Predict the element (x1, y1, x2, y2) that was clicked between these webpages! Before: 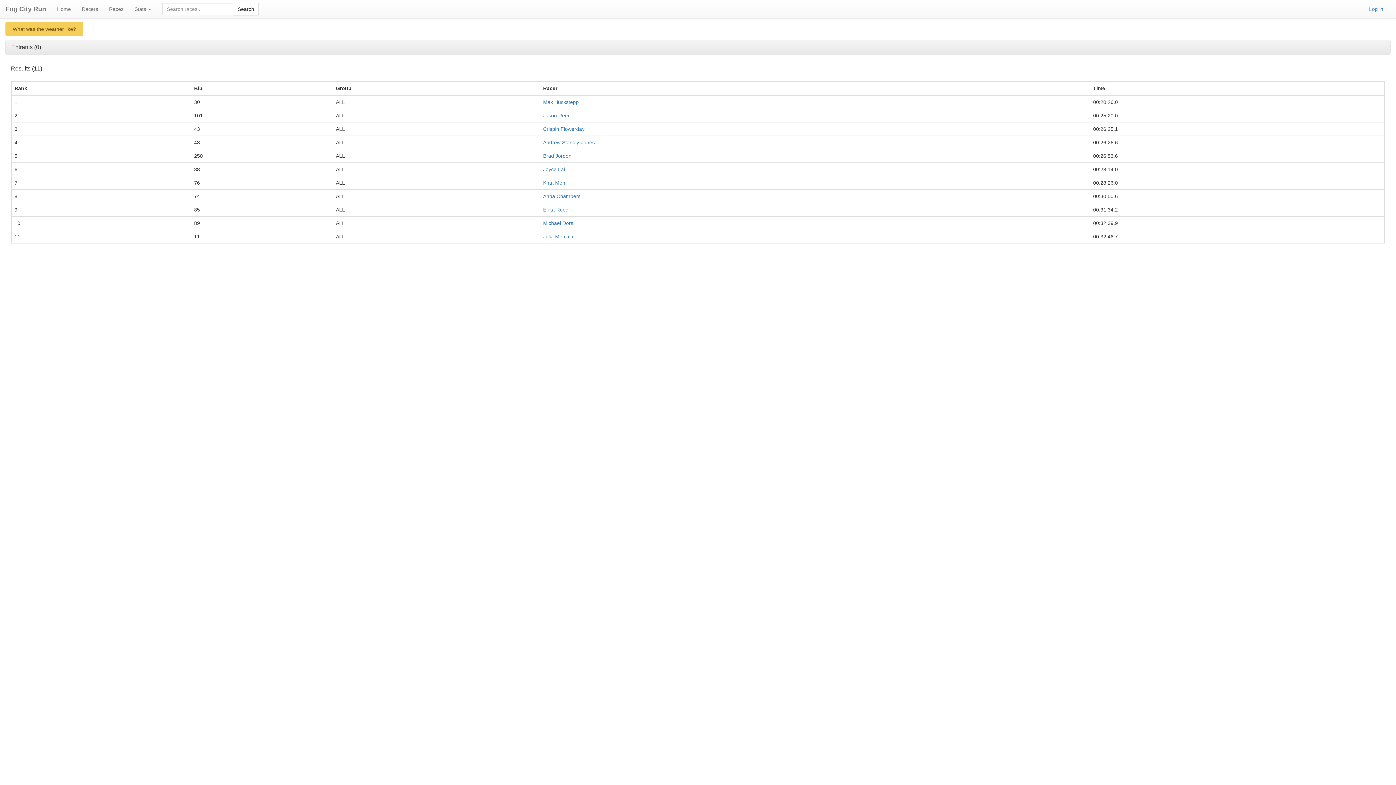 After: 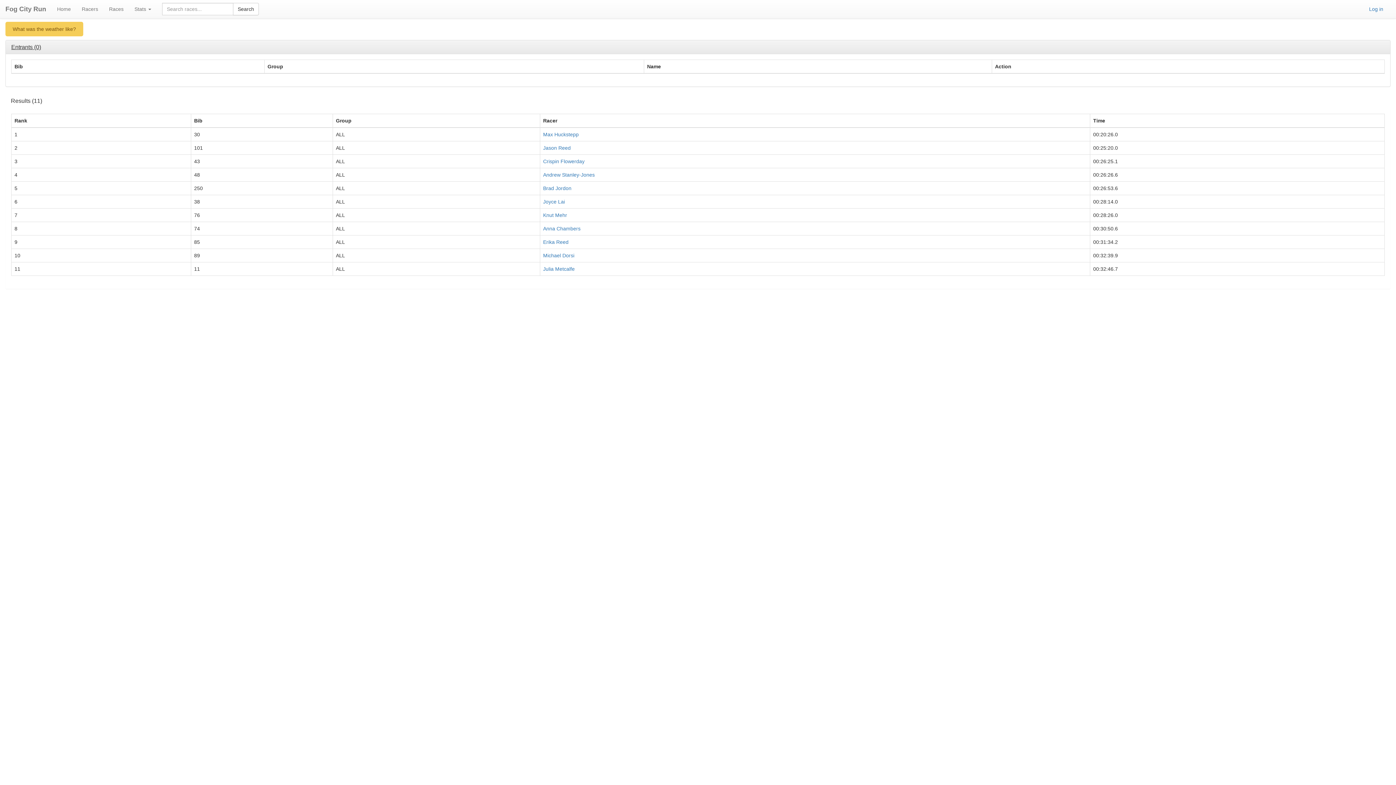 Action: label: Entrants (0) bbox: (5, 40, 1390, 53)